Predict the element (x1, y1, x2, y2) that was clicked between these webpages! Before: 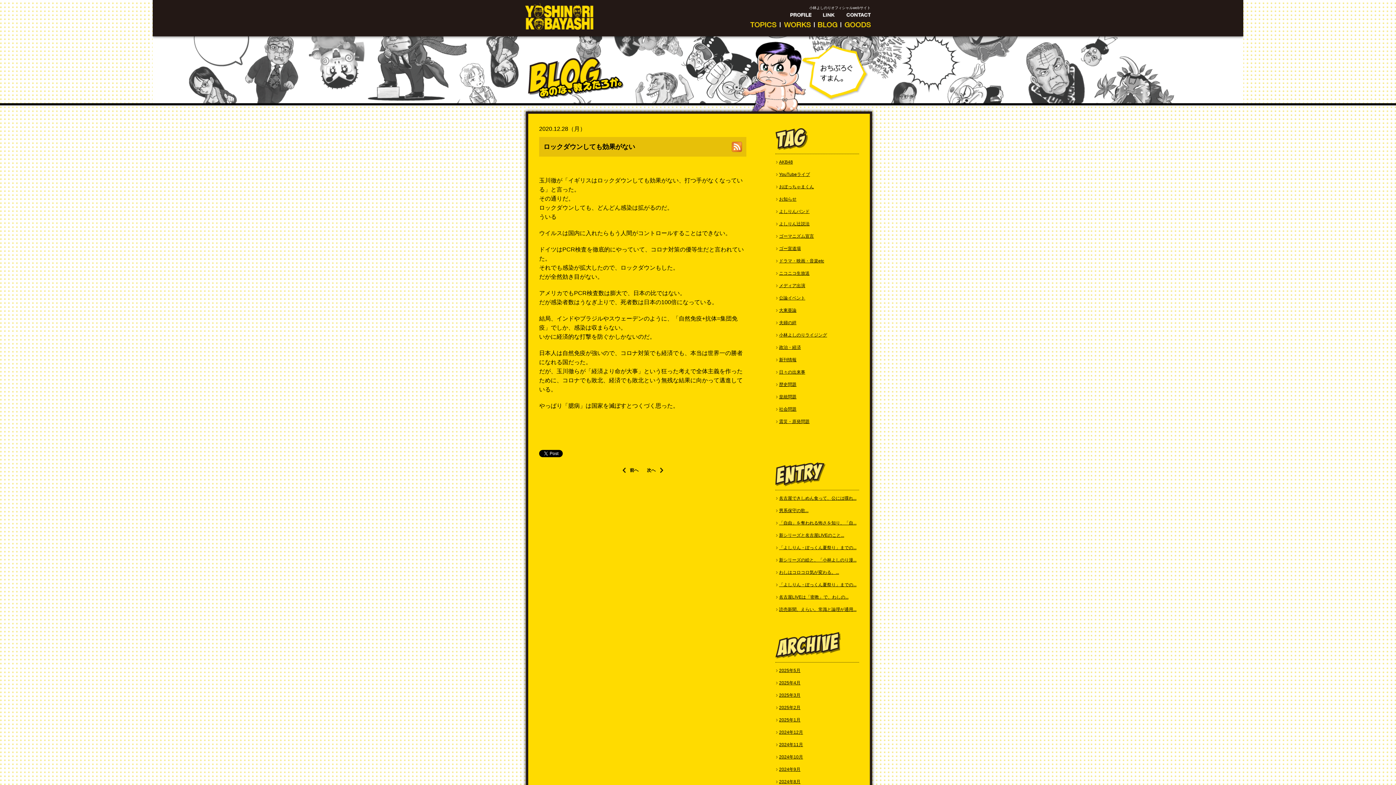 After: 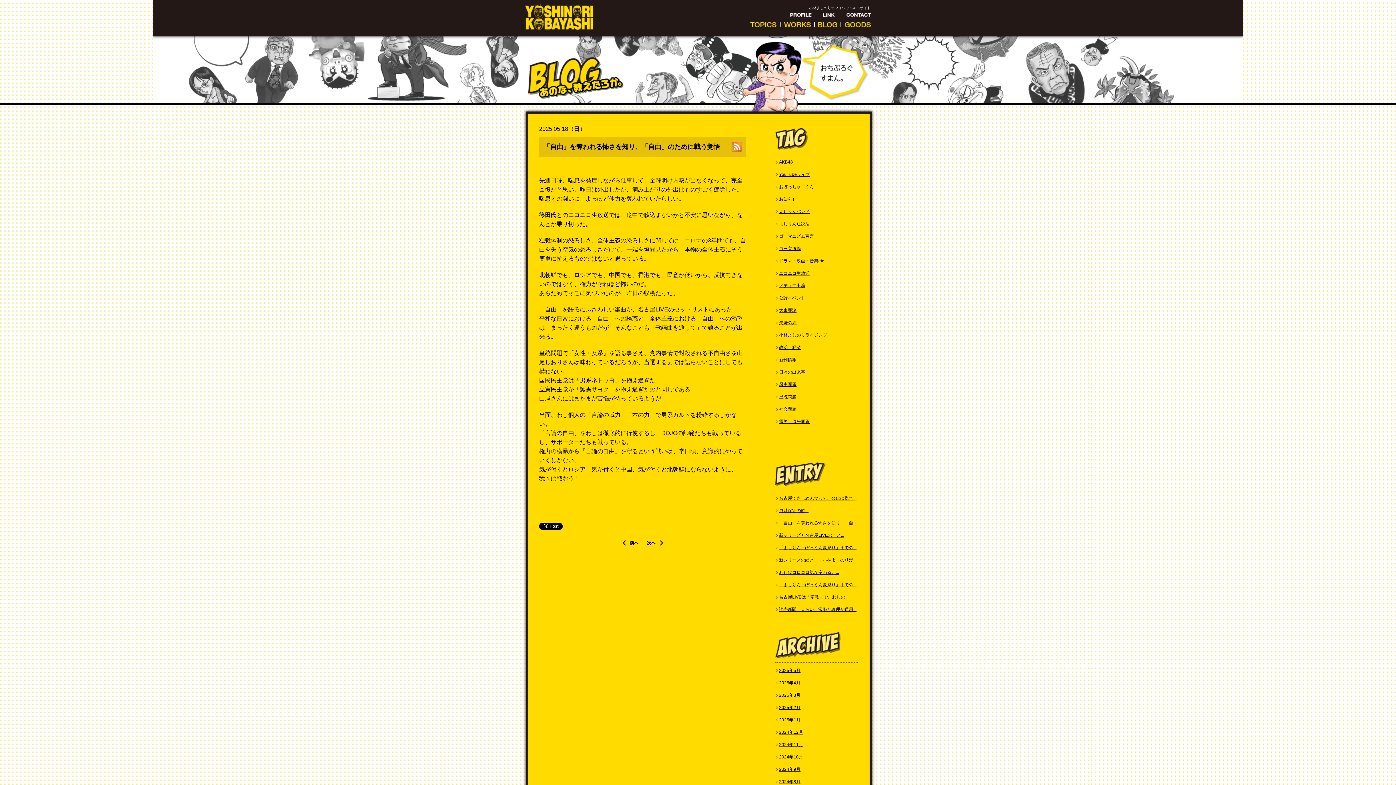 Action: bbox: (779, 520, 856, 525) label: 「自由」を奪われる怖さを知り、「自...